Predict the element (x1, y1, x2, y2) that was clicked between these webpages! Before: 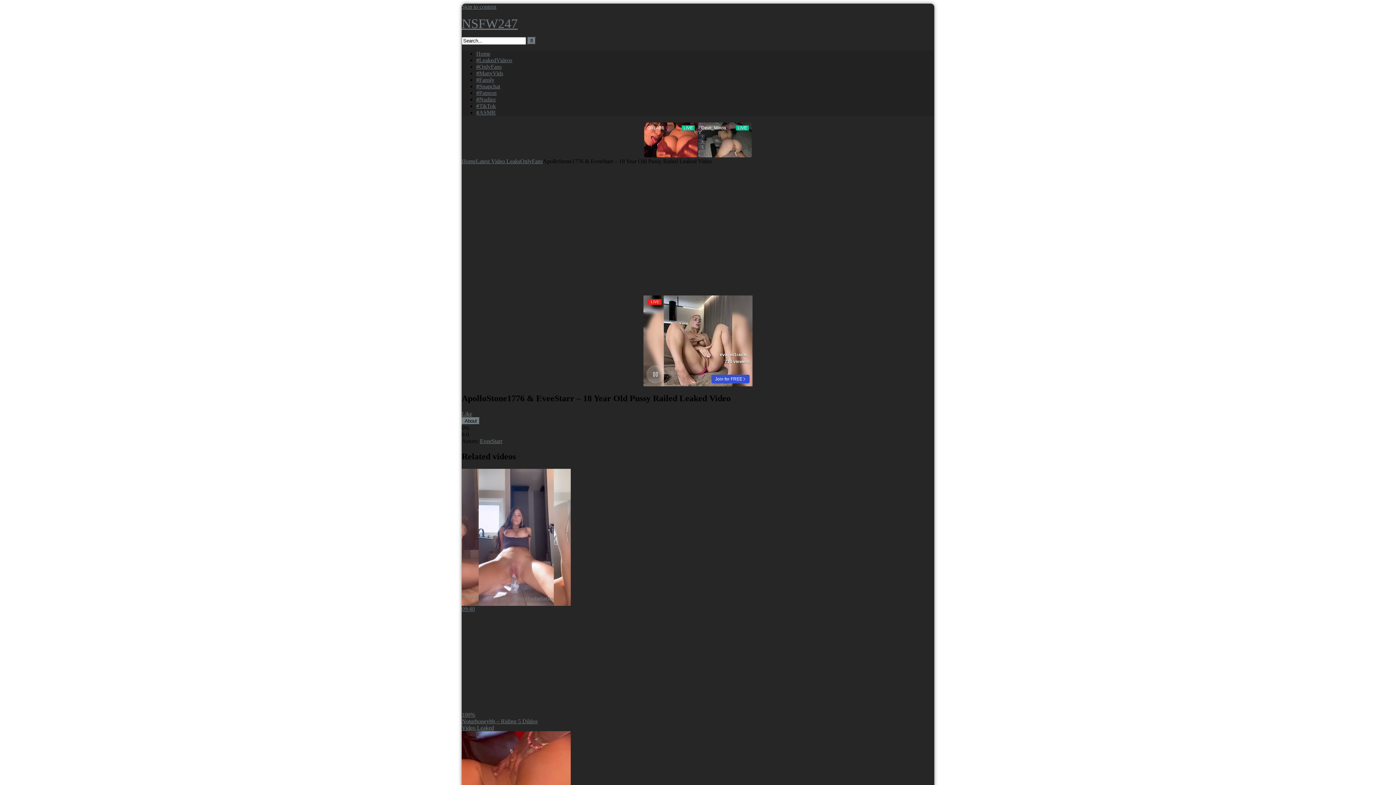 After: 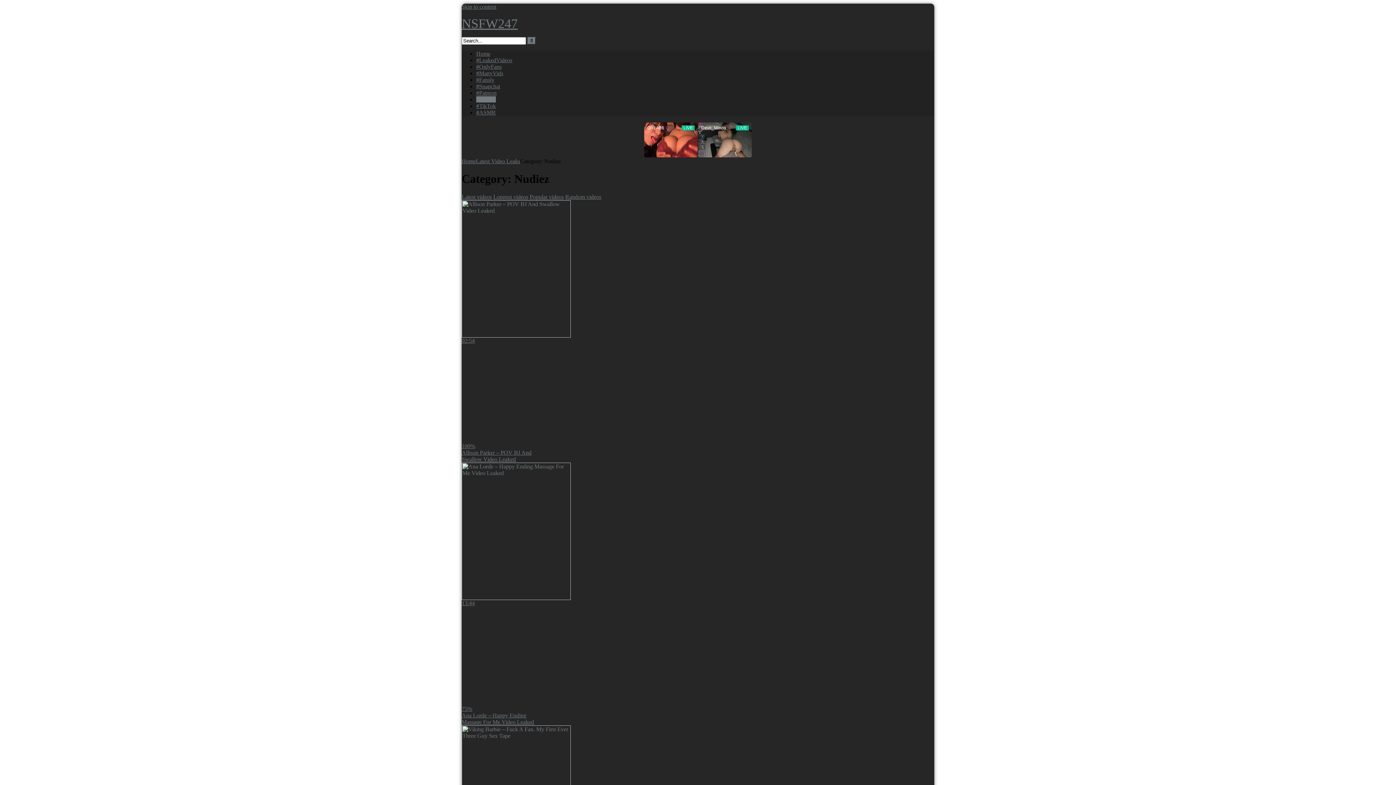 Action: bbox: (476, 96, 496, 102) label: #Nudiez